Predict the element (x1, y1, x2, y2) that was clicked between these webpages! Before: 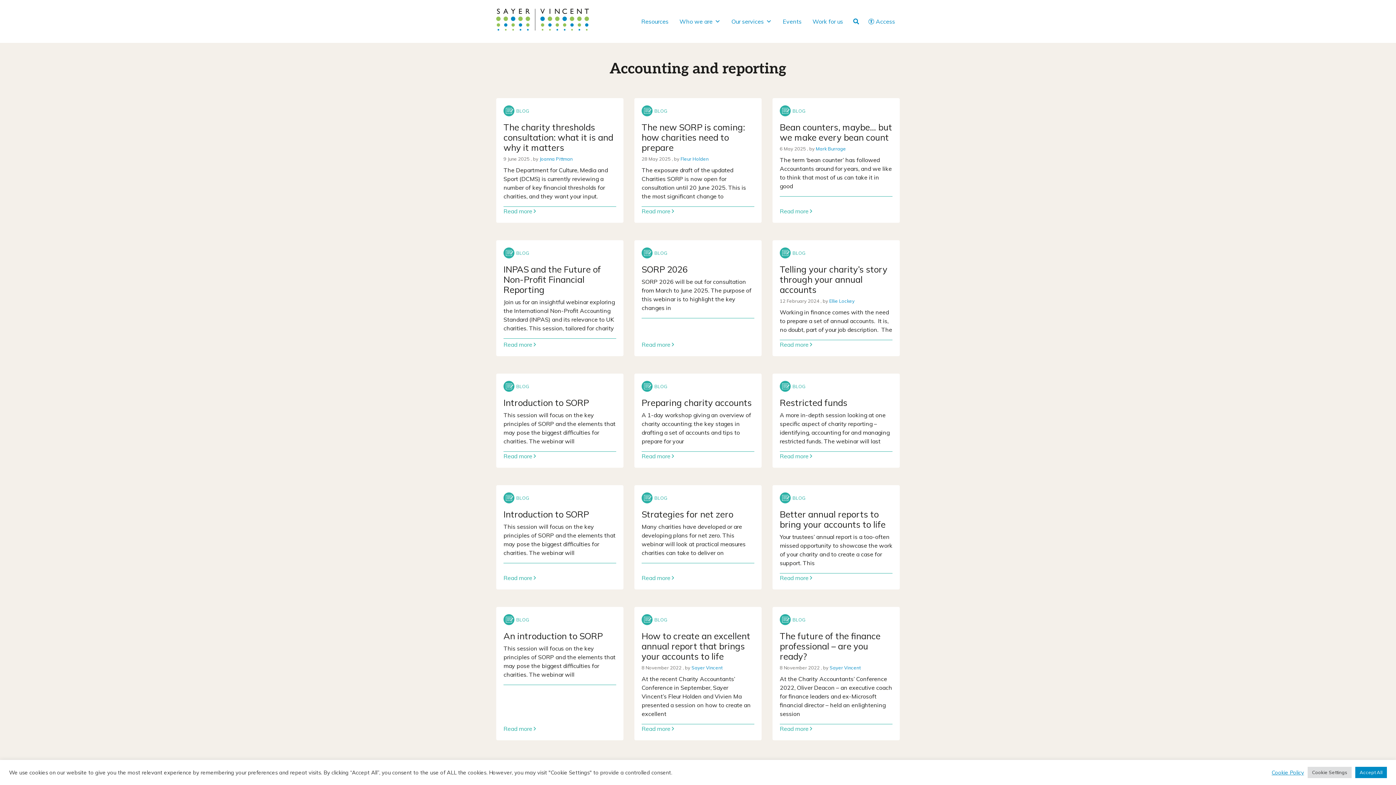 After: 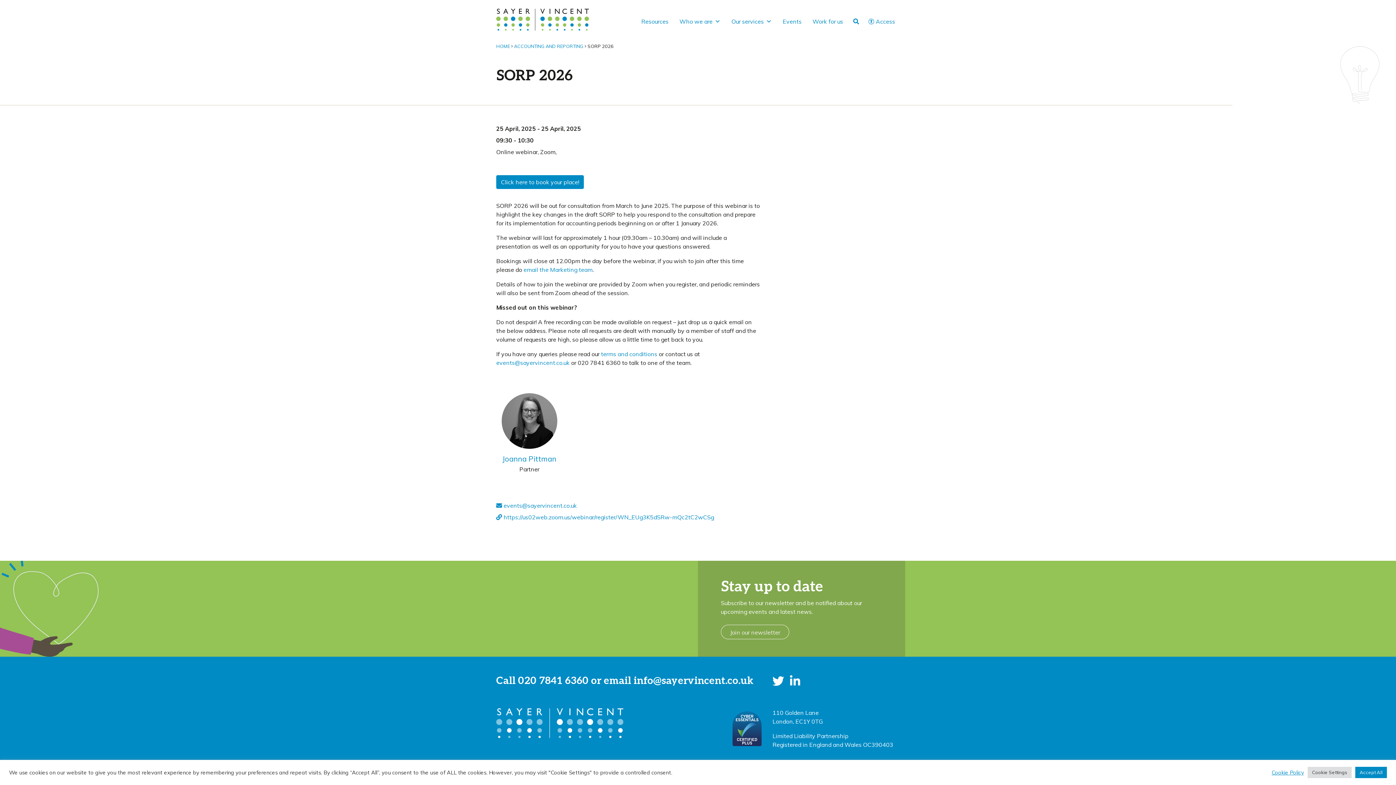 Action: bbox: (641, 264, 687, 274) label: Link to read full article